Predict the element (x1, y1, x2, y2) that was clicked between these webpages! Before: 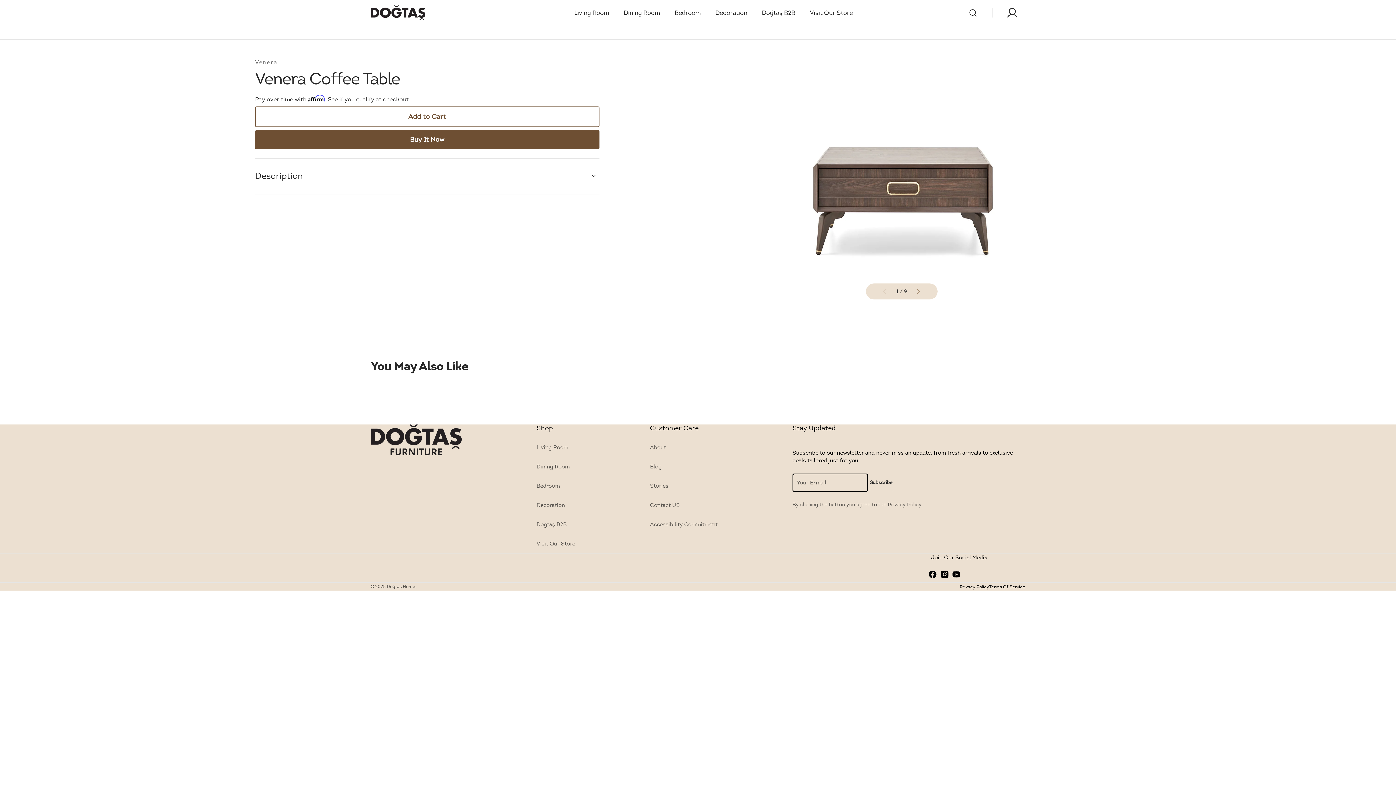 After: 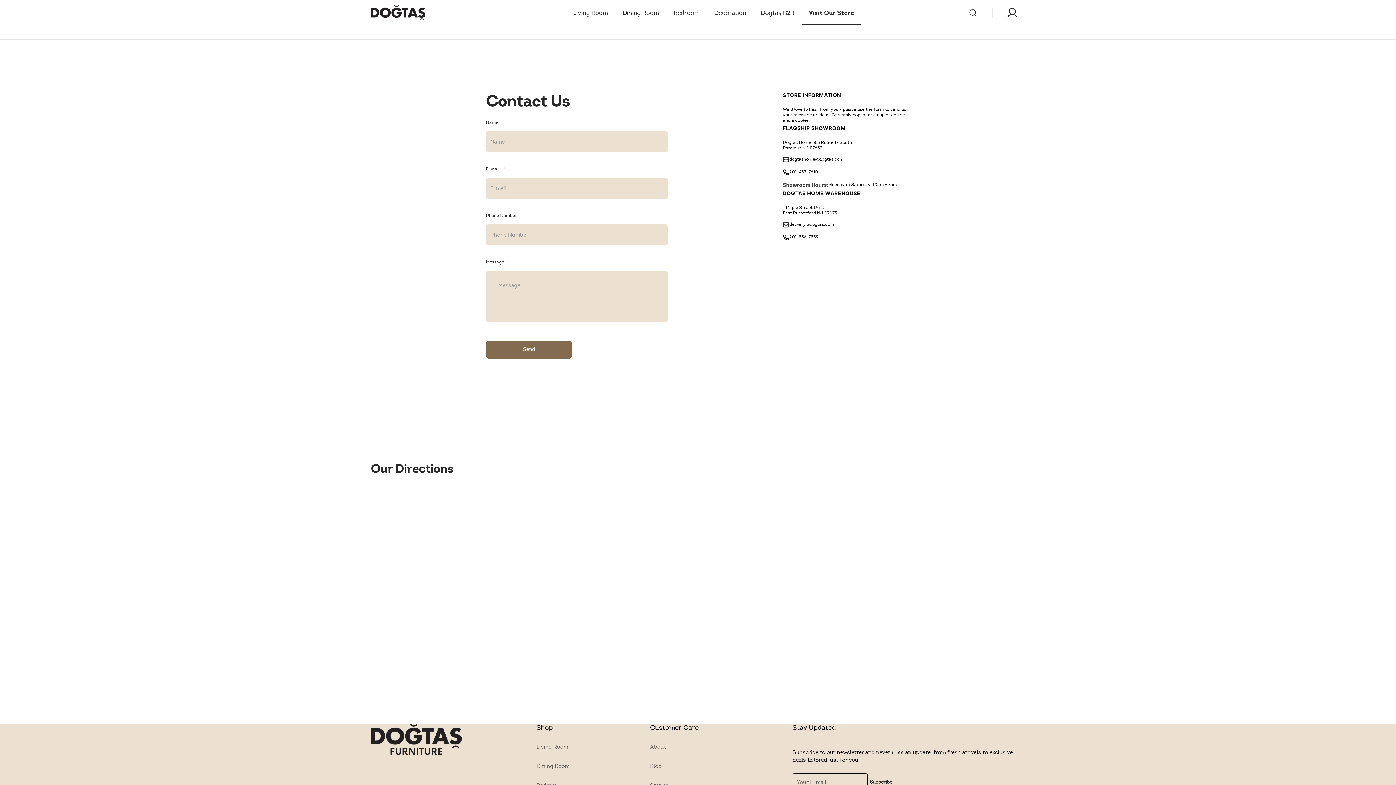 Action: bbox: (536, 534, 575, 553) label: Visit Our Store